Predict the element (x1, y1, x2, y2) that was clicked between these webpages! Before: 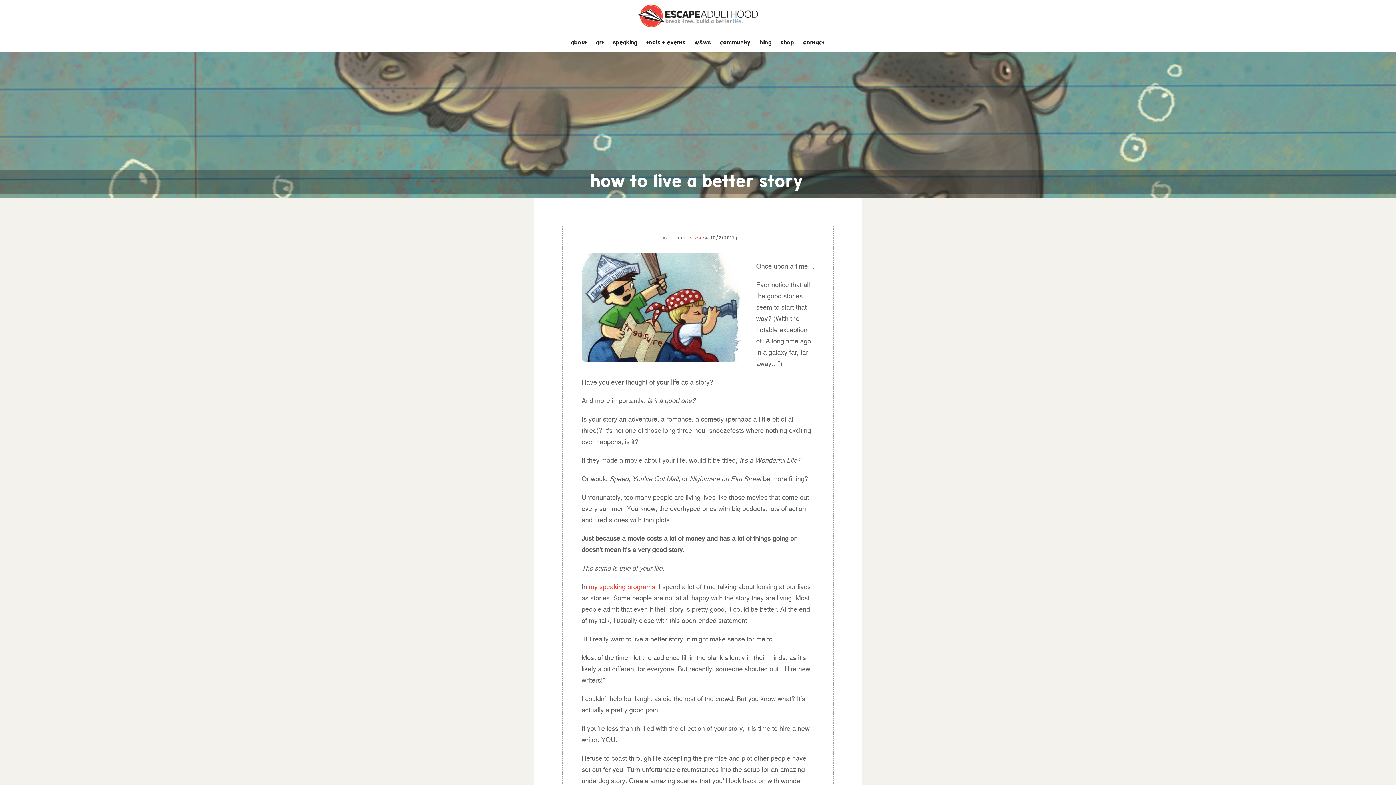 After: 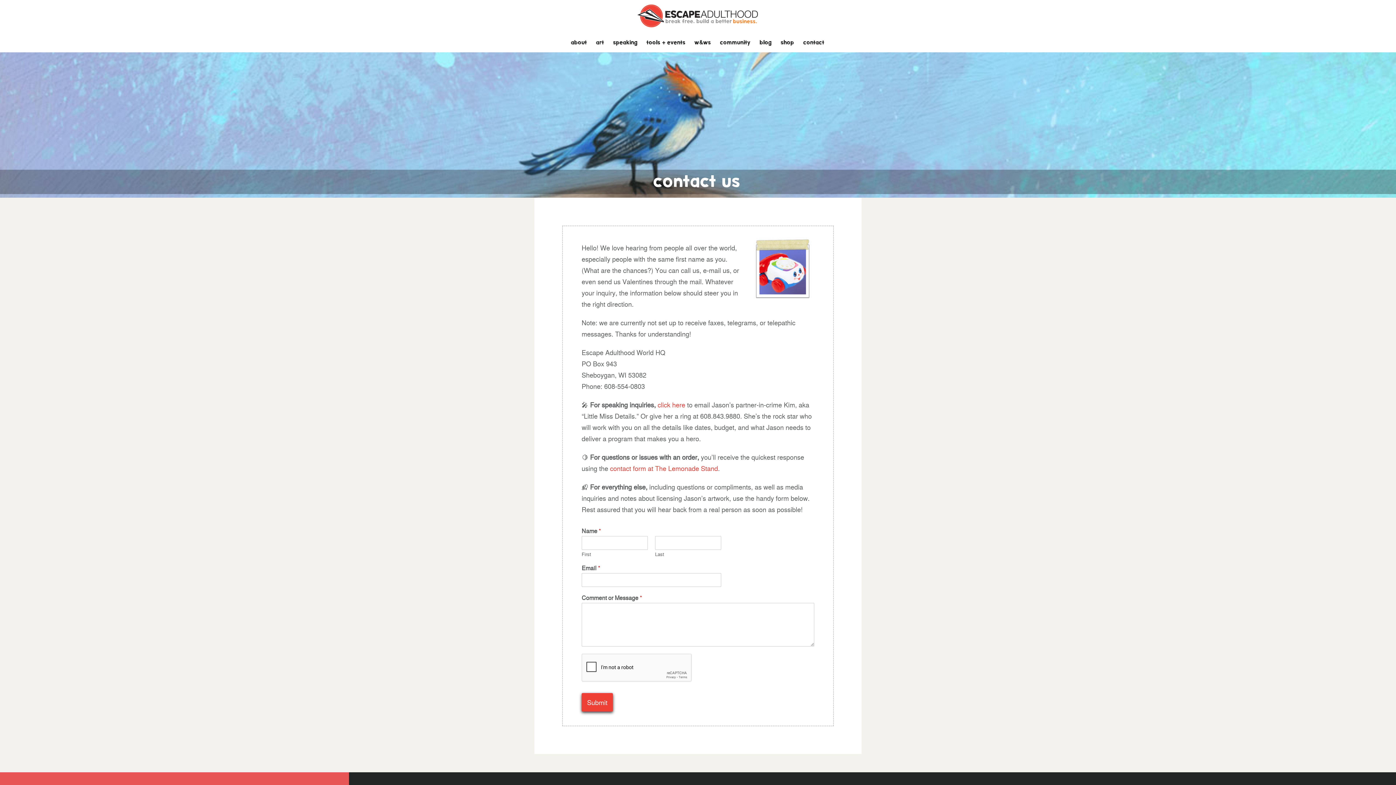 Action: label: contact bbox: (800, 36, 828, 49)